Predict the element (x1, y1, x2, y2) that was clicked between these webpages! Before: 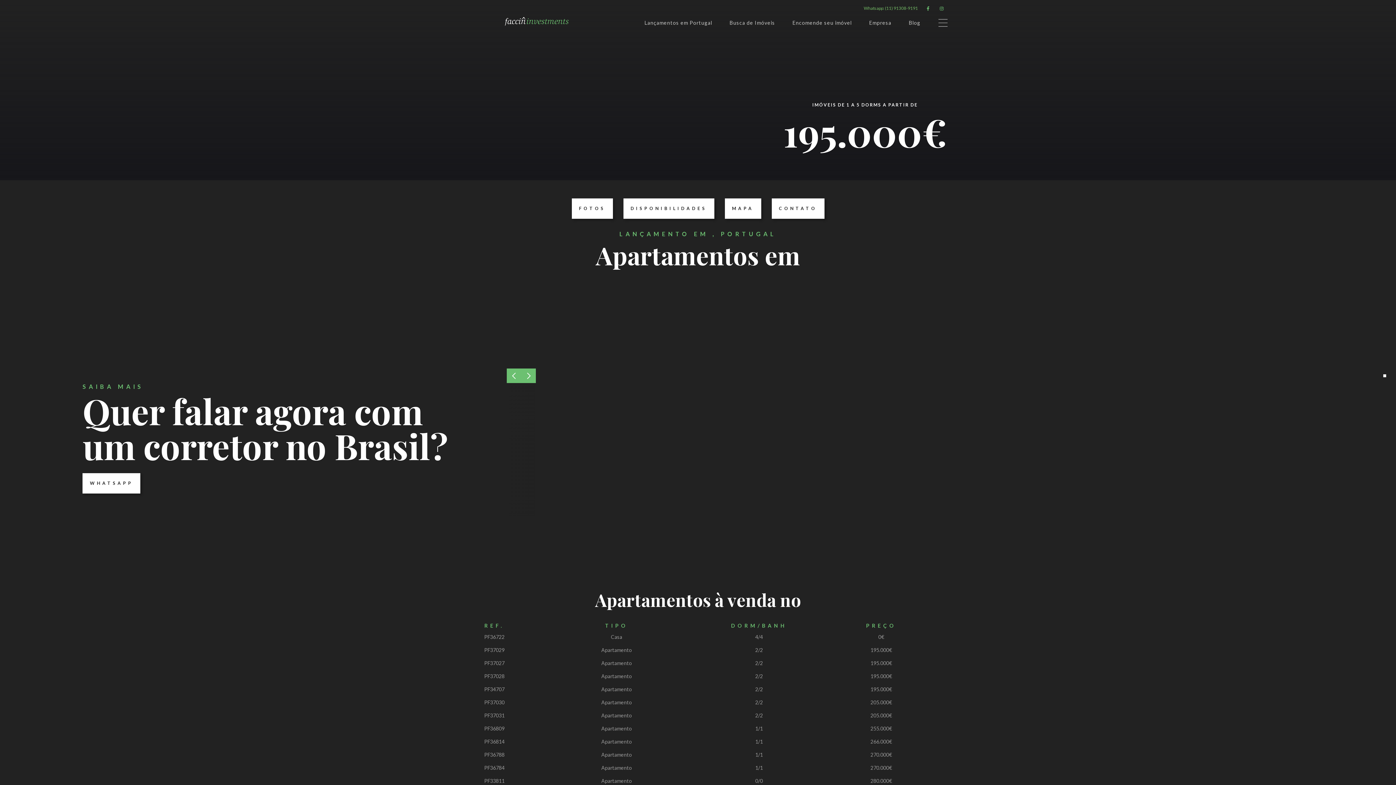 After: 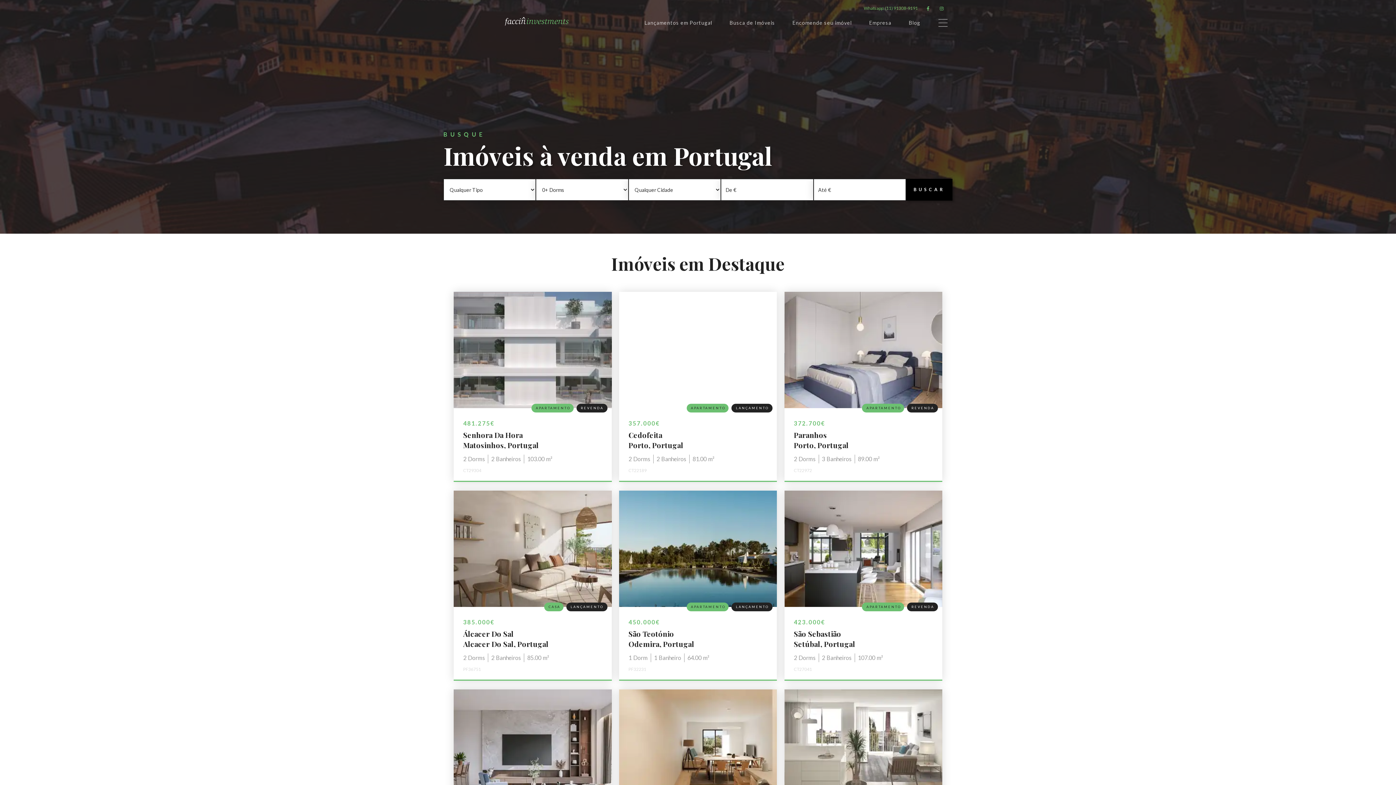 Action: label: Busca de Imóveis bbox: (725, 17, 779, 28)